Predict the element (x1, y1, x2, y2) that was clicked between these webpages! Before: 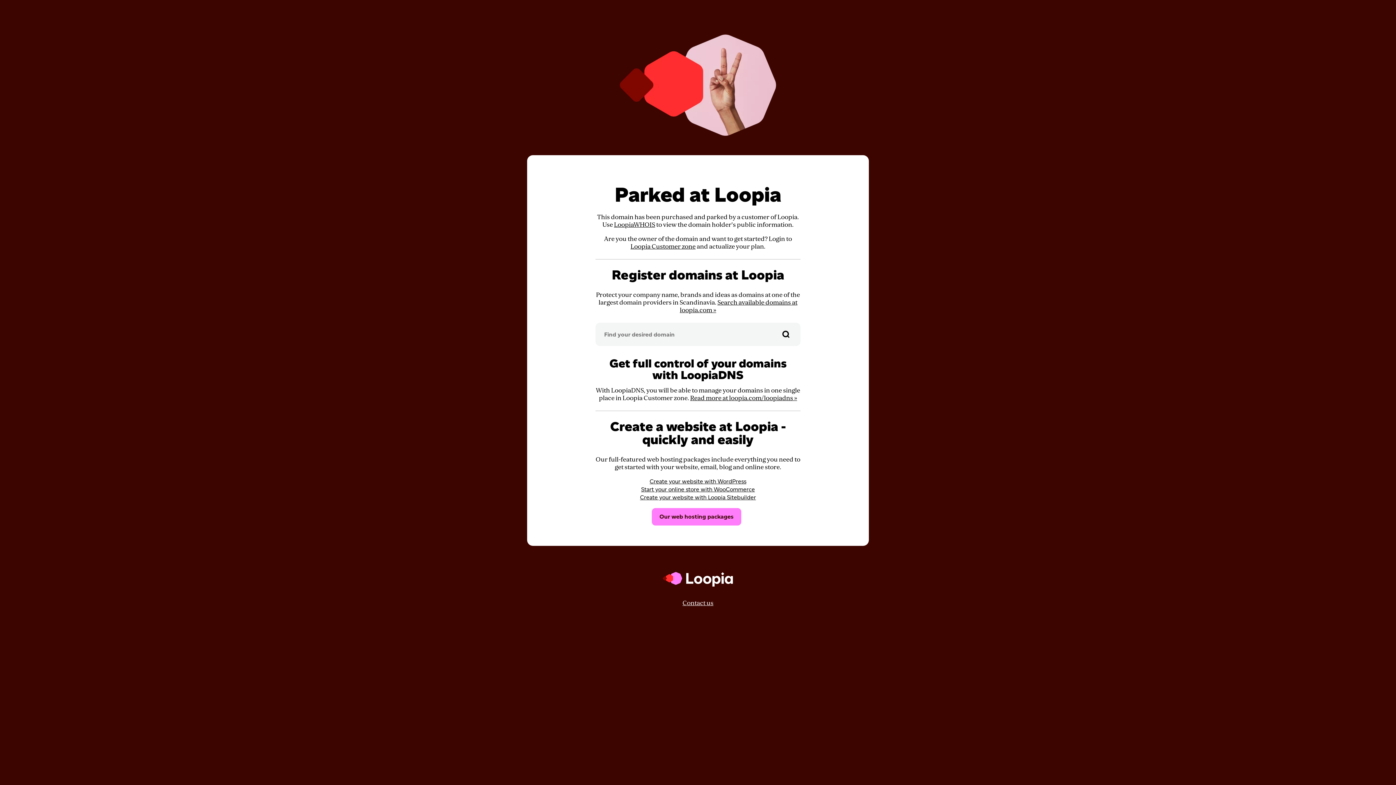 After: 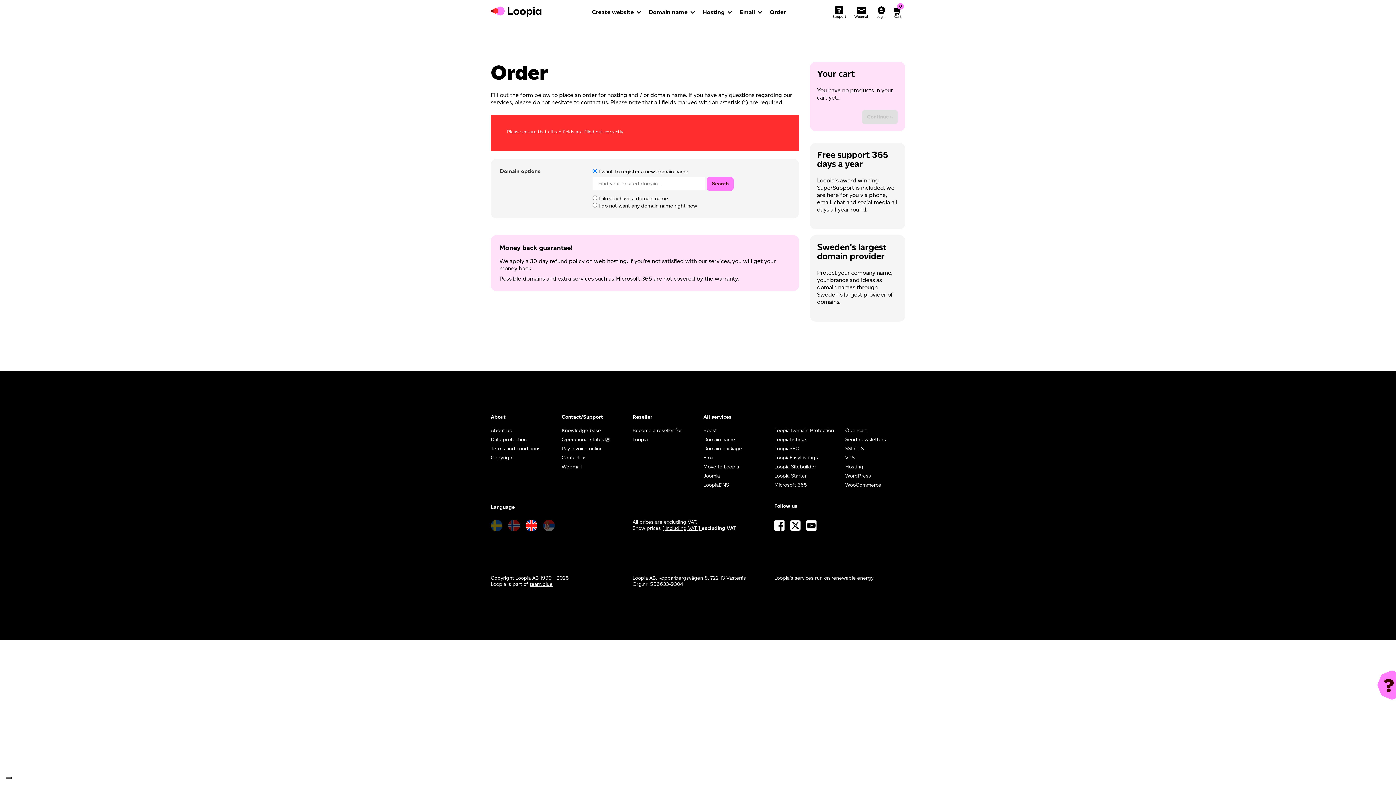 Action: bbox: (777, 322, 795, 346)